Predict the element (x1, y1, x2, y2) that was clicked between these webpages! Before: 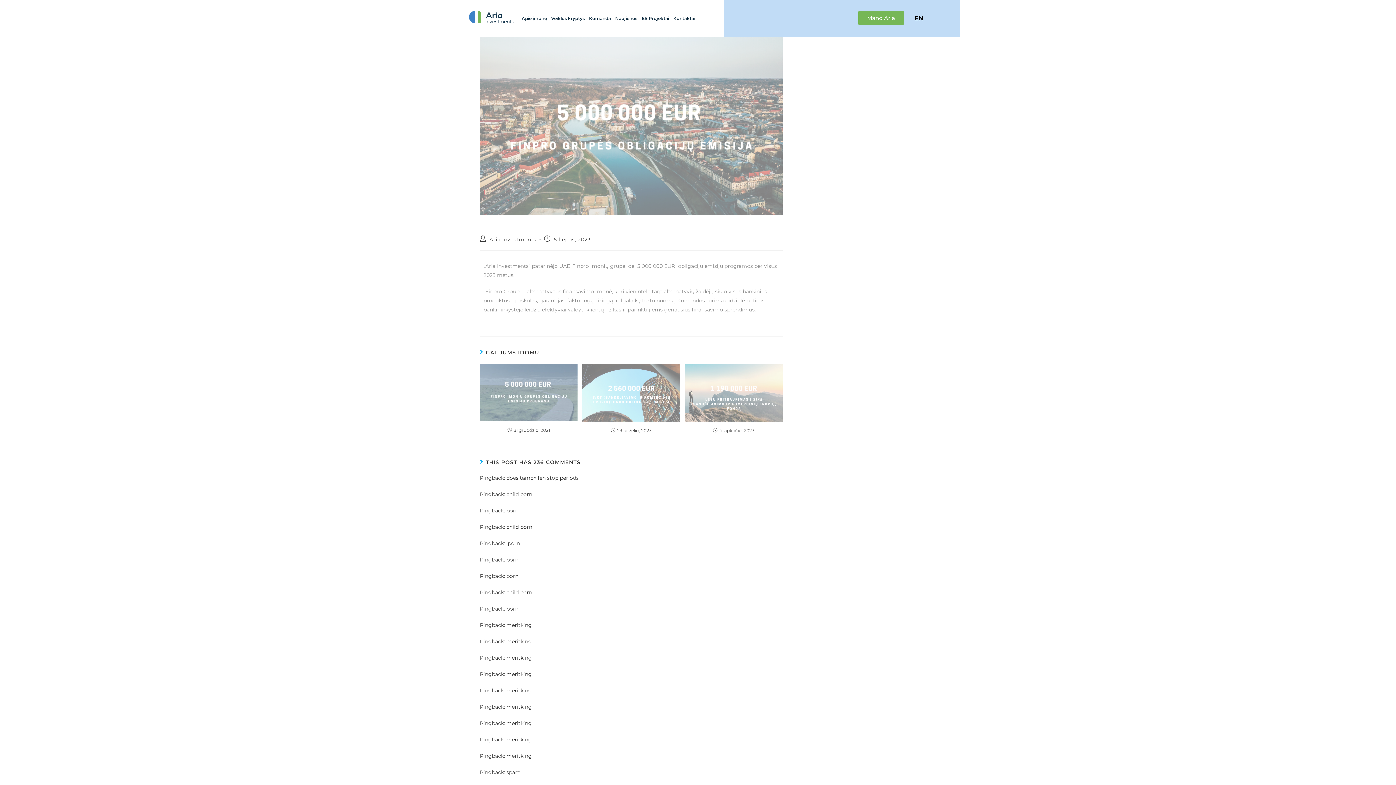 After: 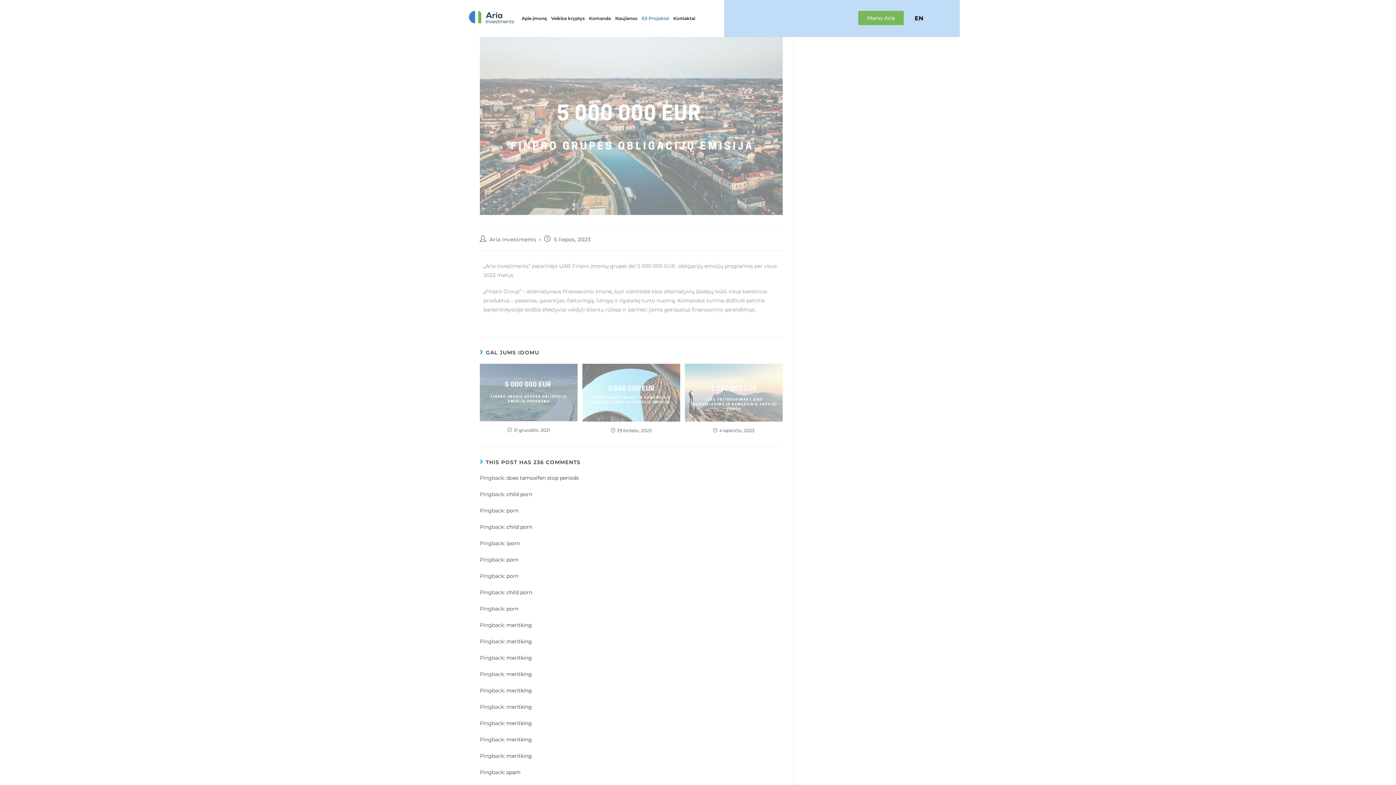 Action: bbox: (639, 10, 671, 26) label: ES Projektai